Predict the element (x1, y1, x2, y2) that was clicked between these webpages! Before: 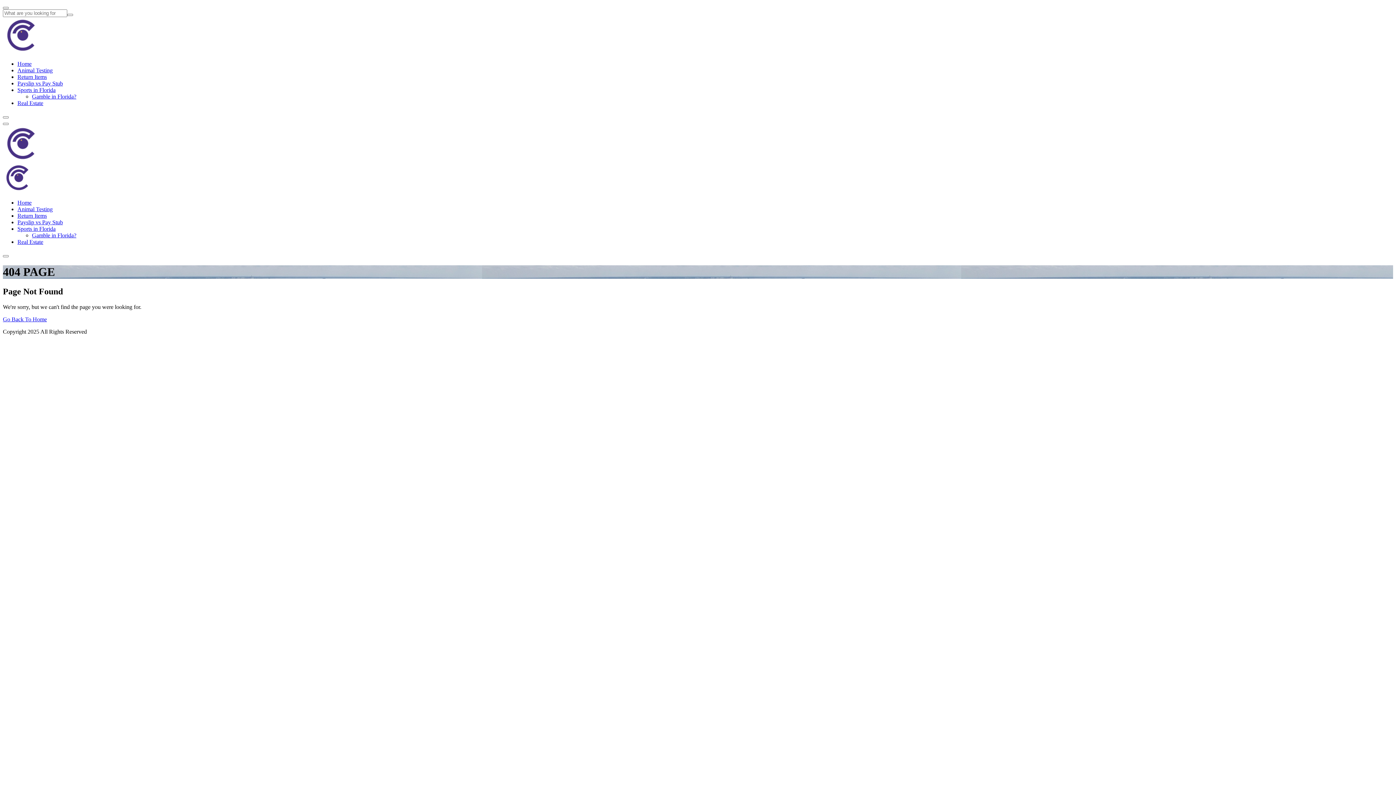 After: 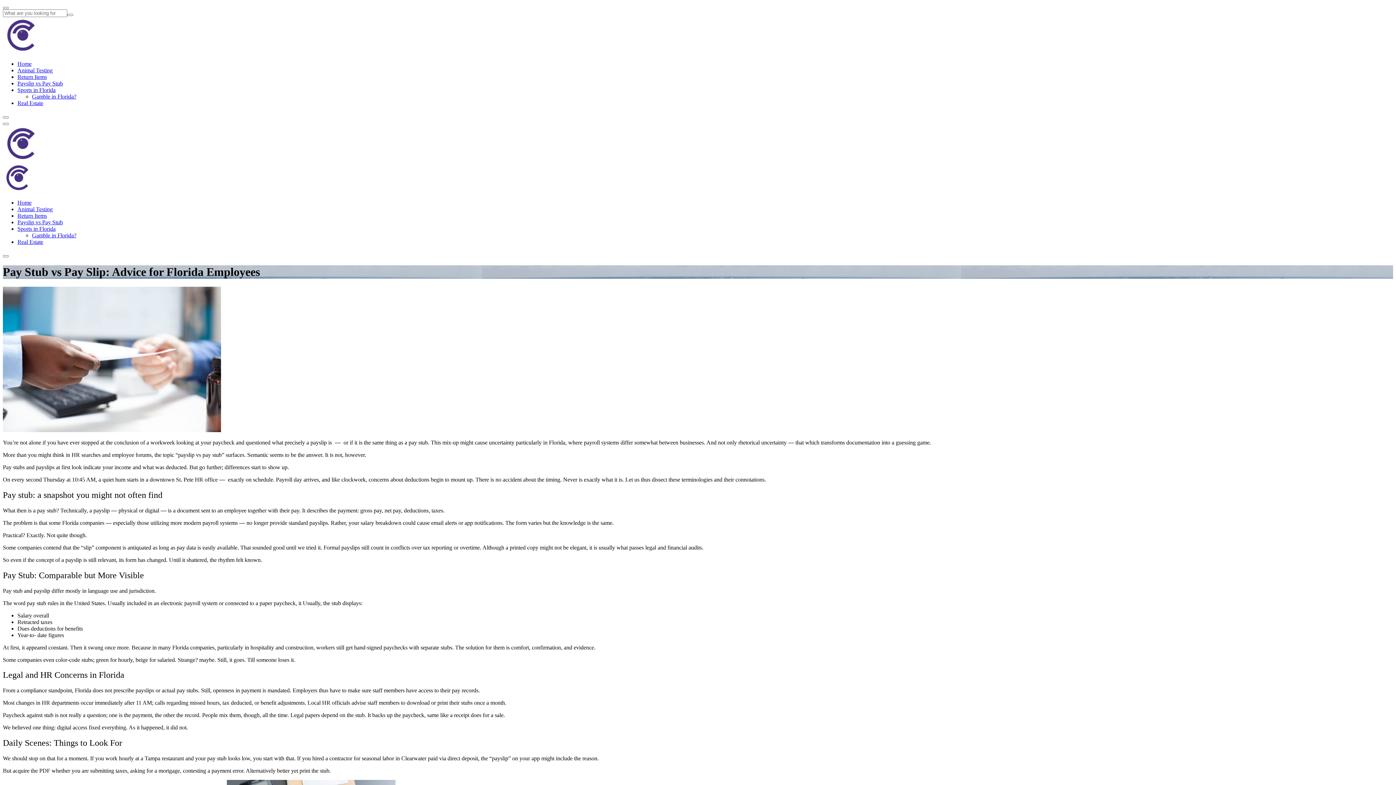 Action: bbox: (17, 80, 62, 86) label: Payslip vs Pay Stub